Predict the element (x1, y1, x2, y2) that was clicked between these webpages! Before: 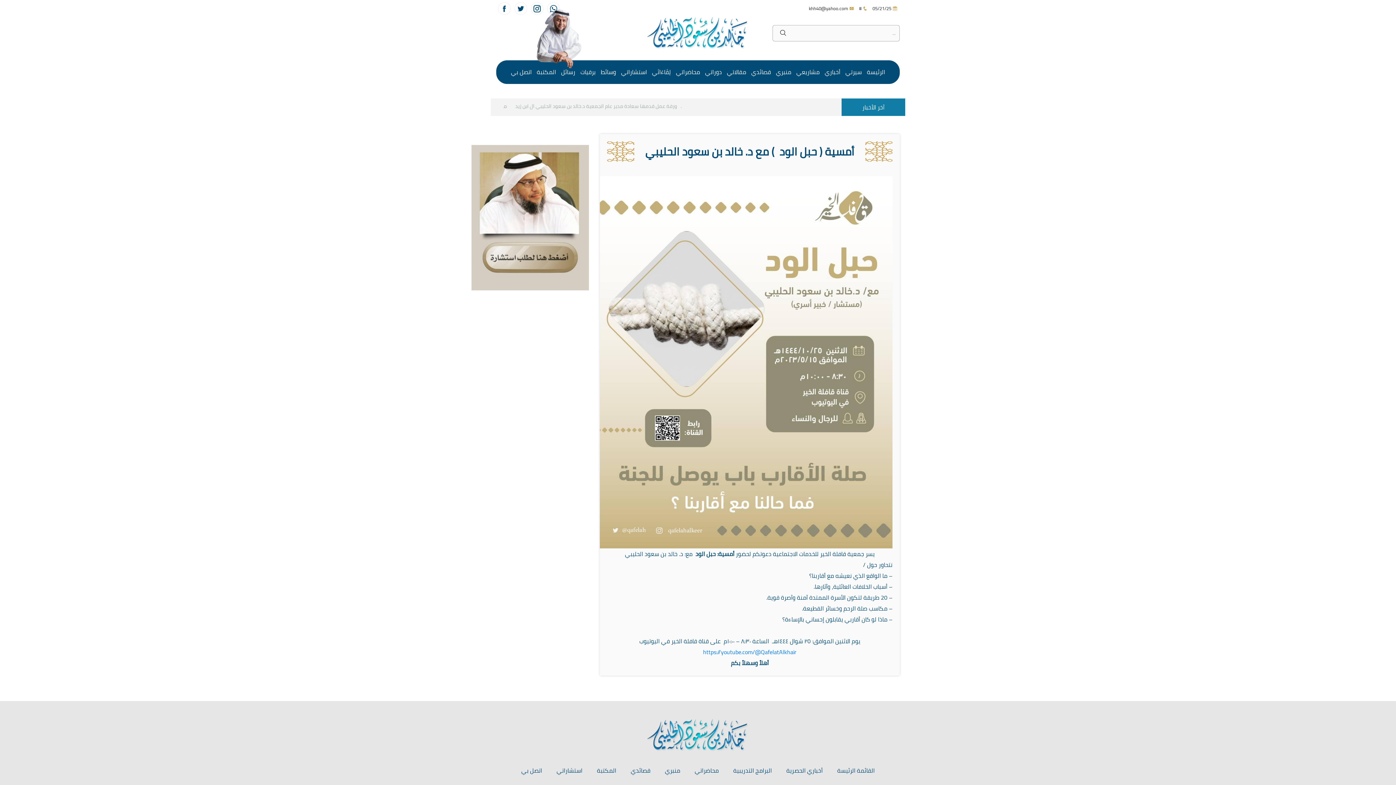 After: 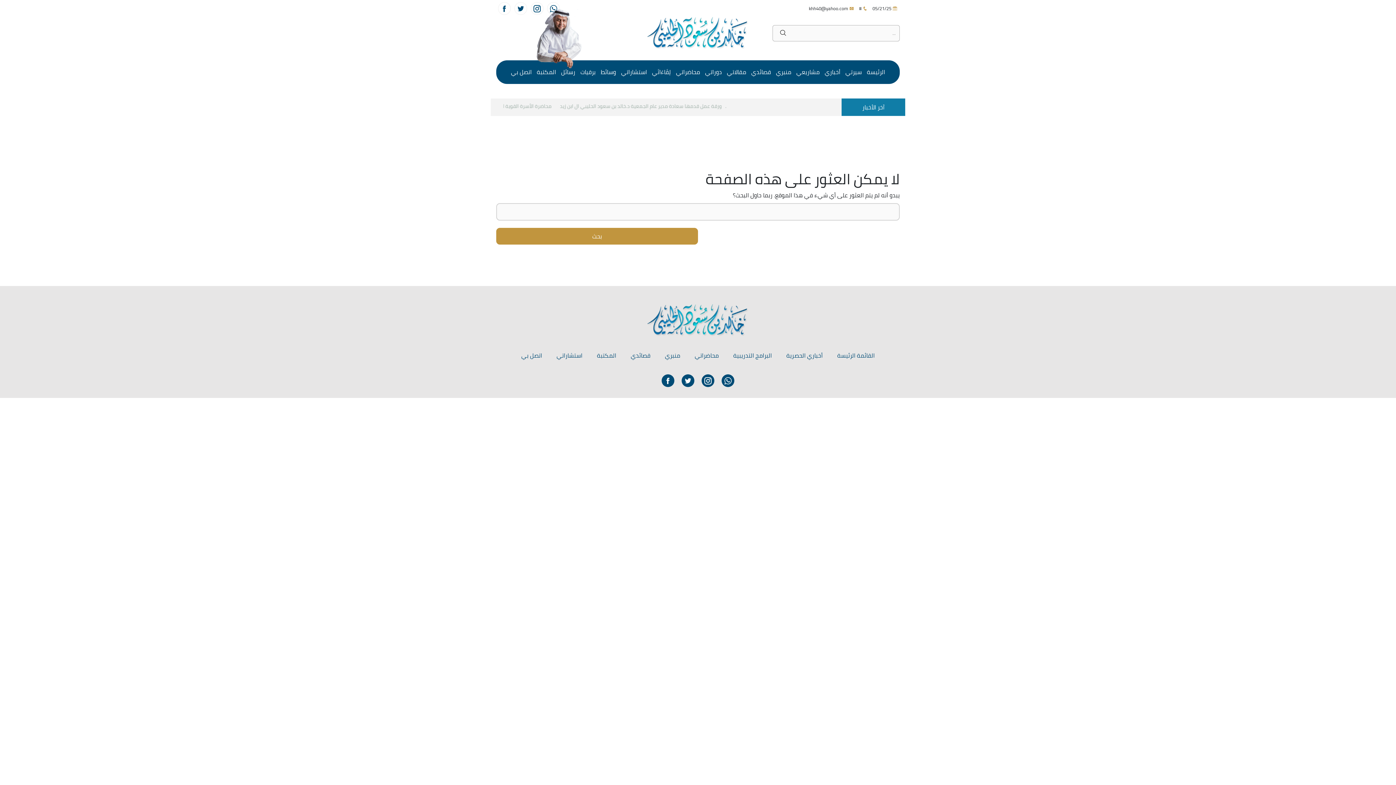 Action: bbox: (556, 765, 582, 776) label: استشاراتي